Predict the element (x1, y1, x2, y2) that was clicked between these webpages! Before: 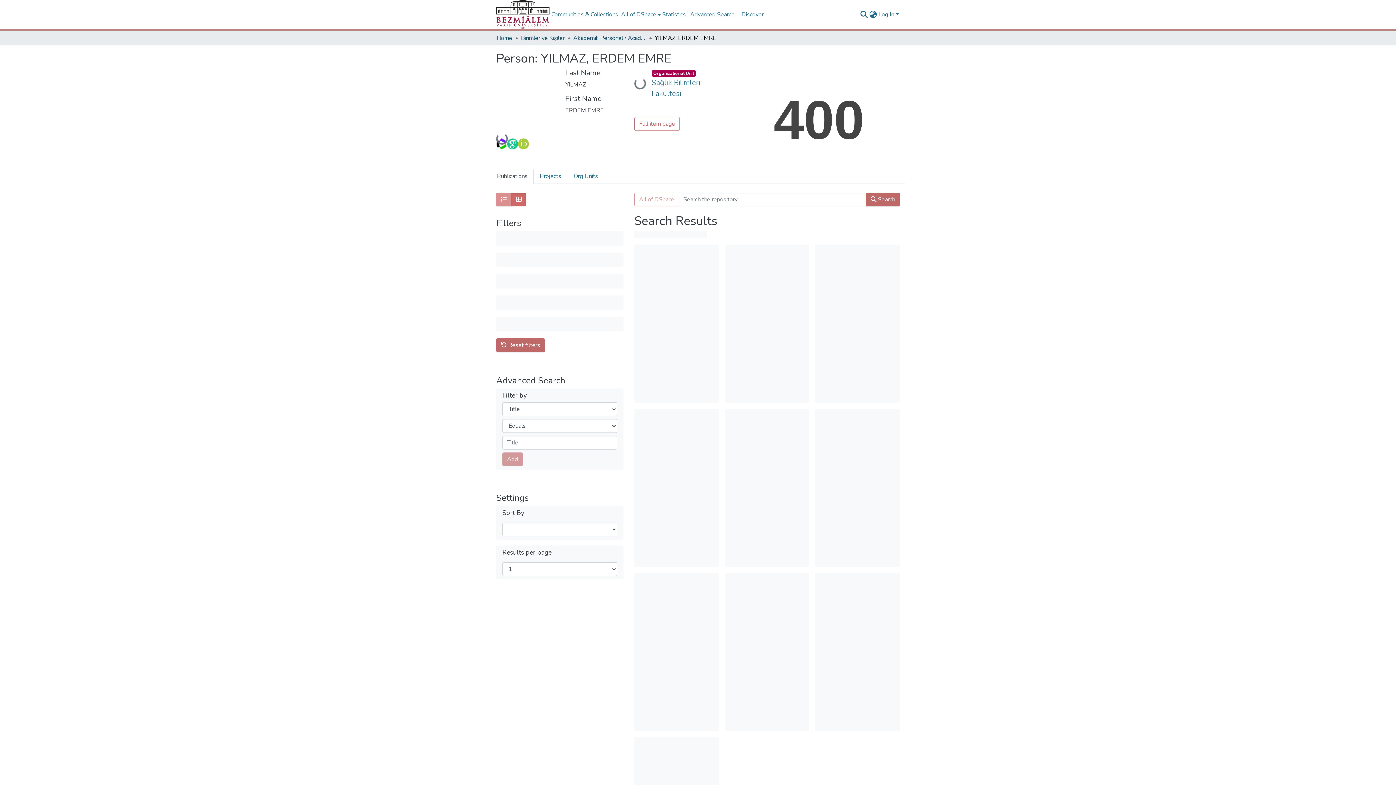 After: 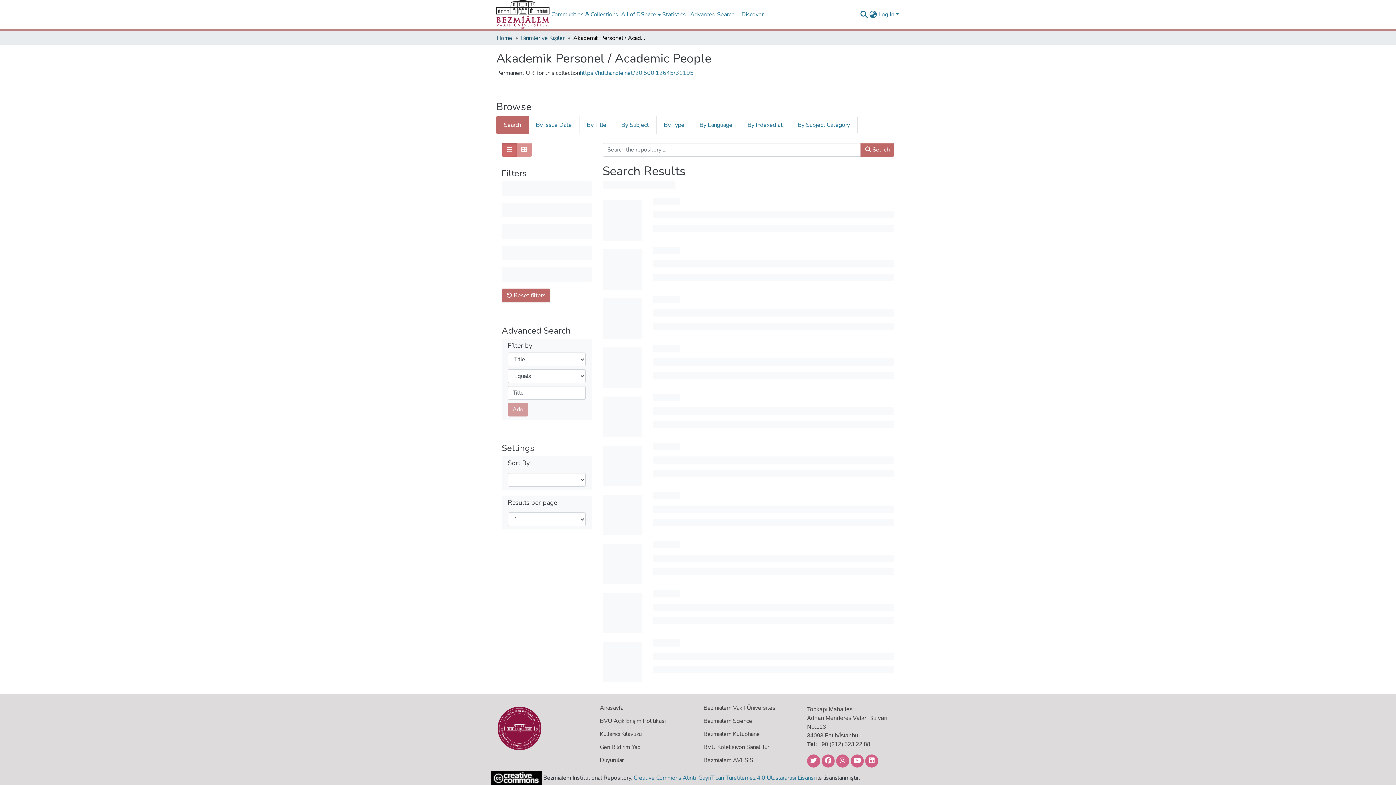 Action: label: Akademik Personel / Academic People bbox: (573, 33, 646, 42)